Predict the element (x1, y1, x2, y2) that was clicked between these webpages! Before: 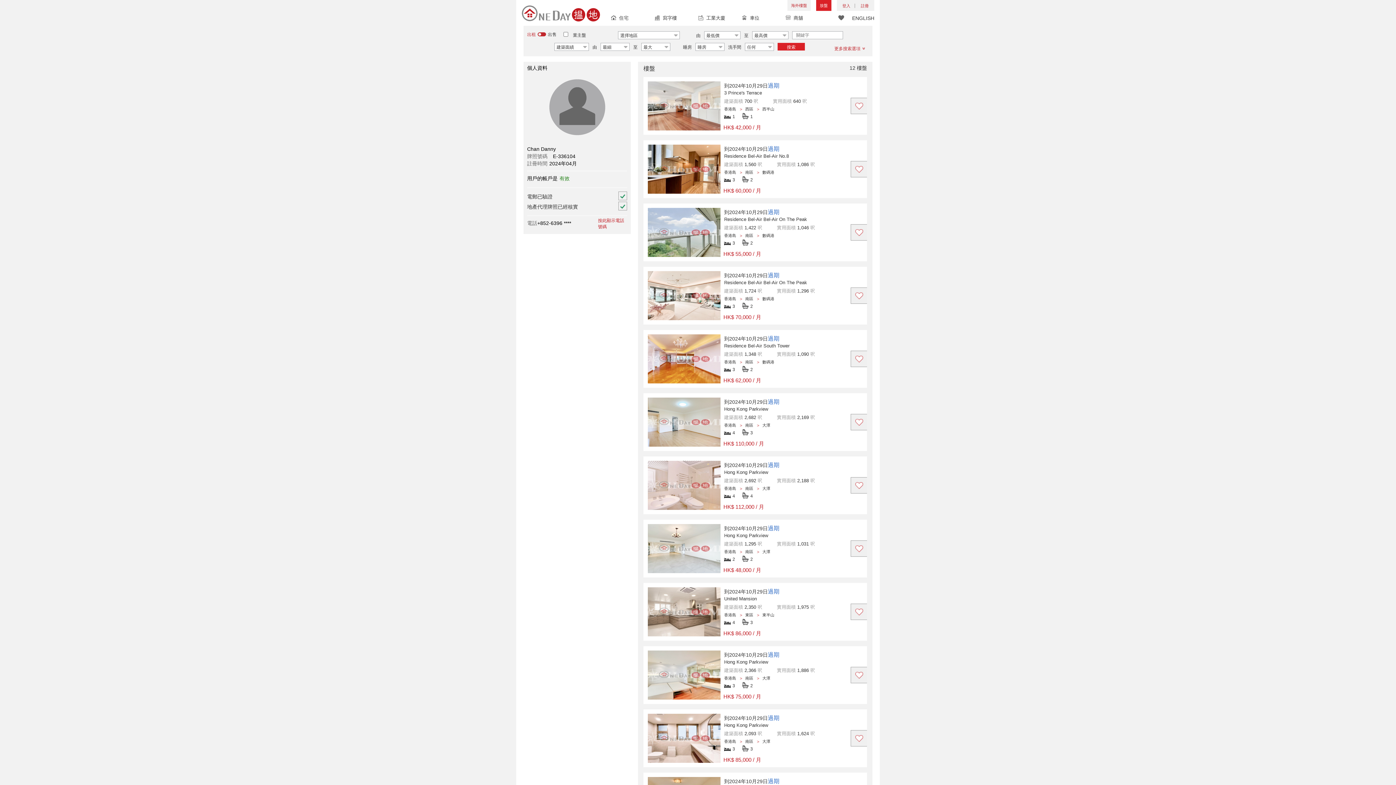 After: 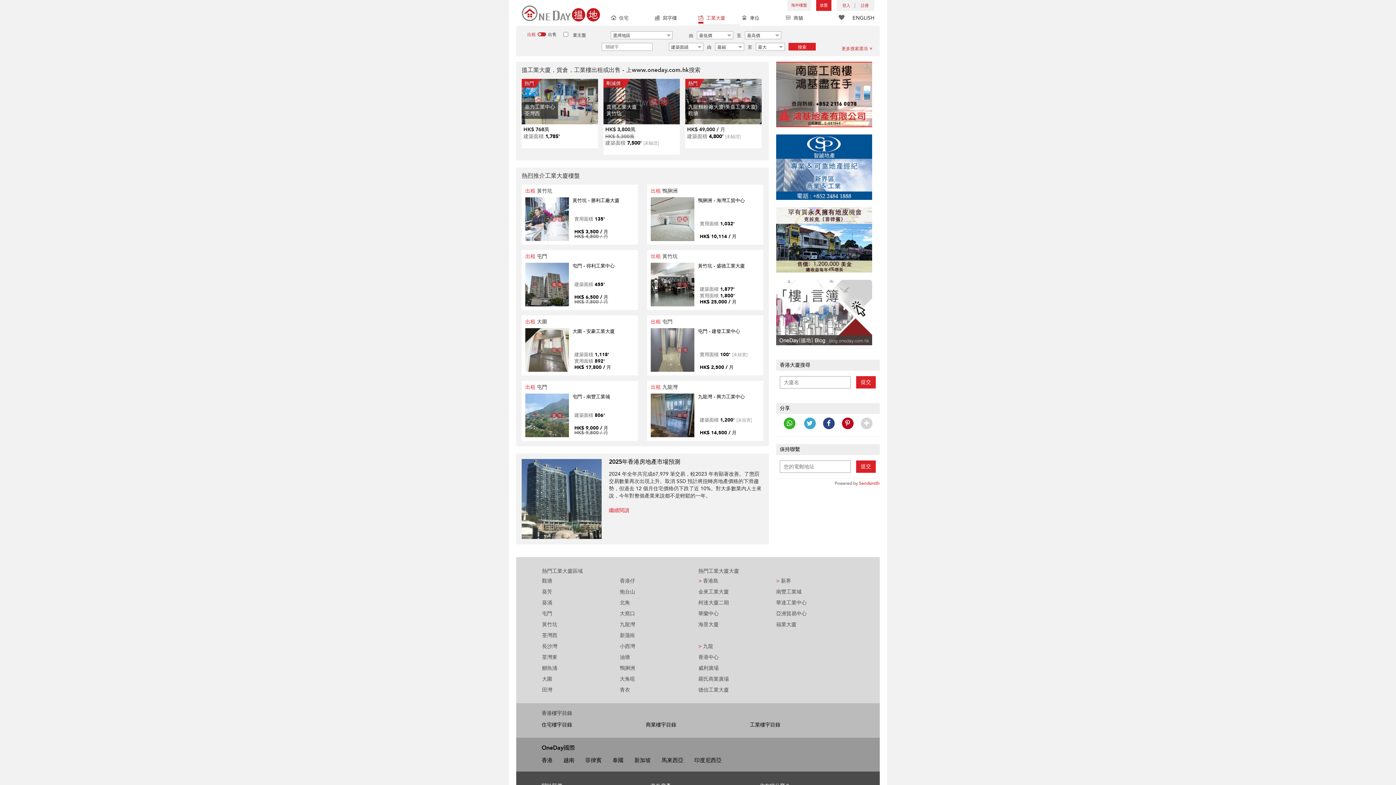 Action: label: 工業大廈 bbox: (698, 10, 740, 25)